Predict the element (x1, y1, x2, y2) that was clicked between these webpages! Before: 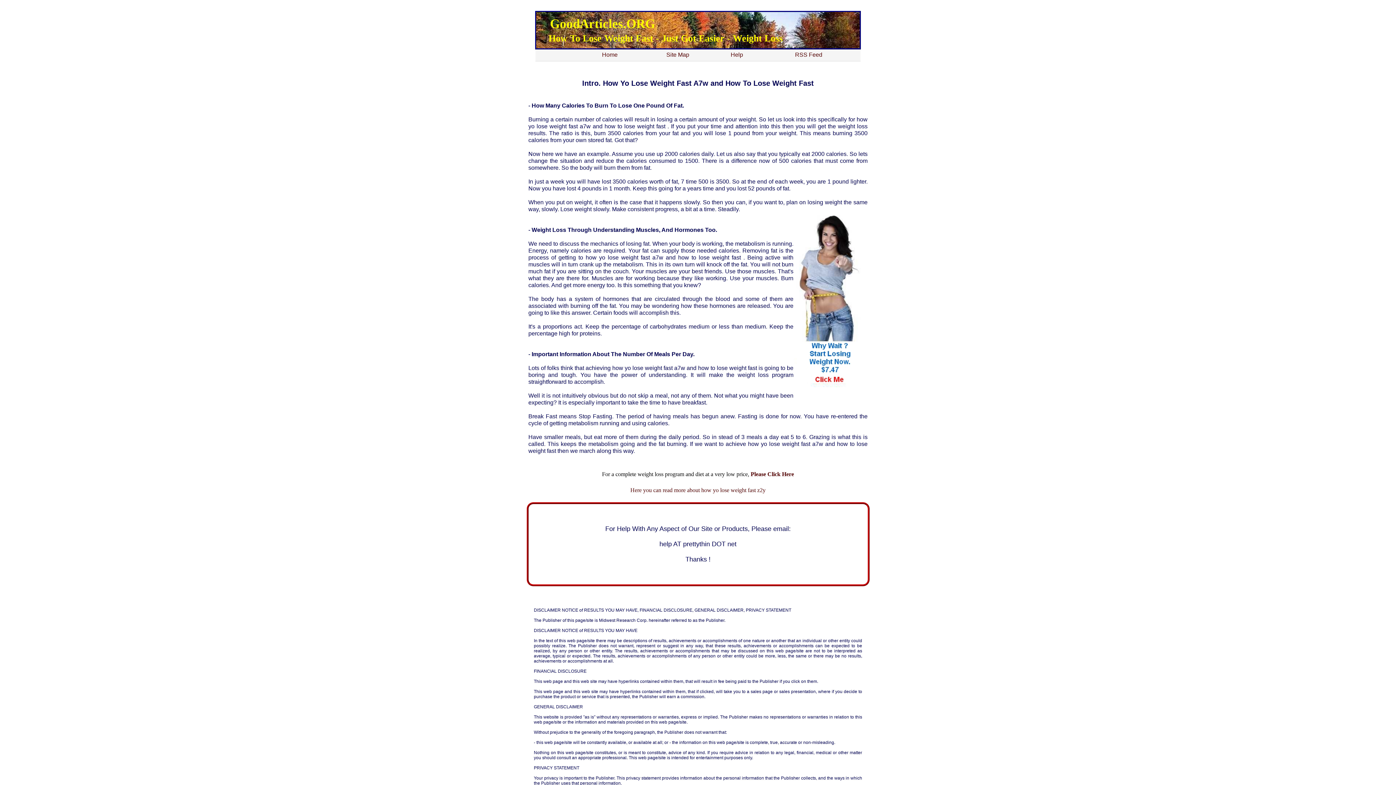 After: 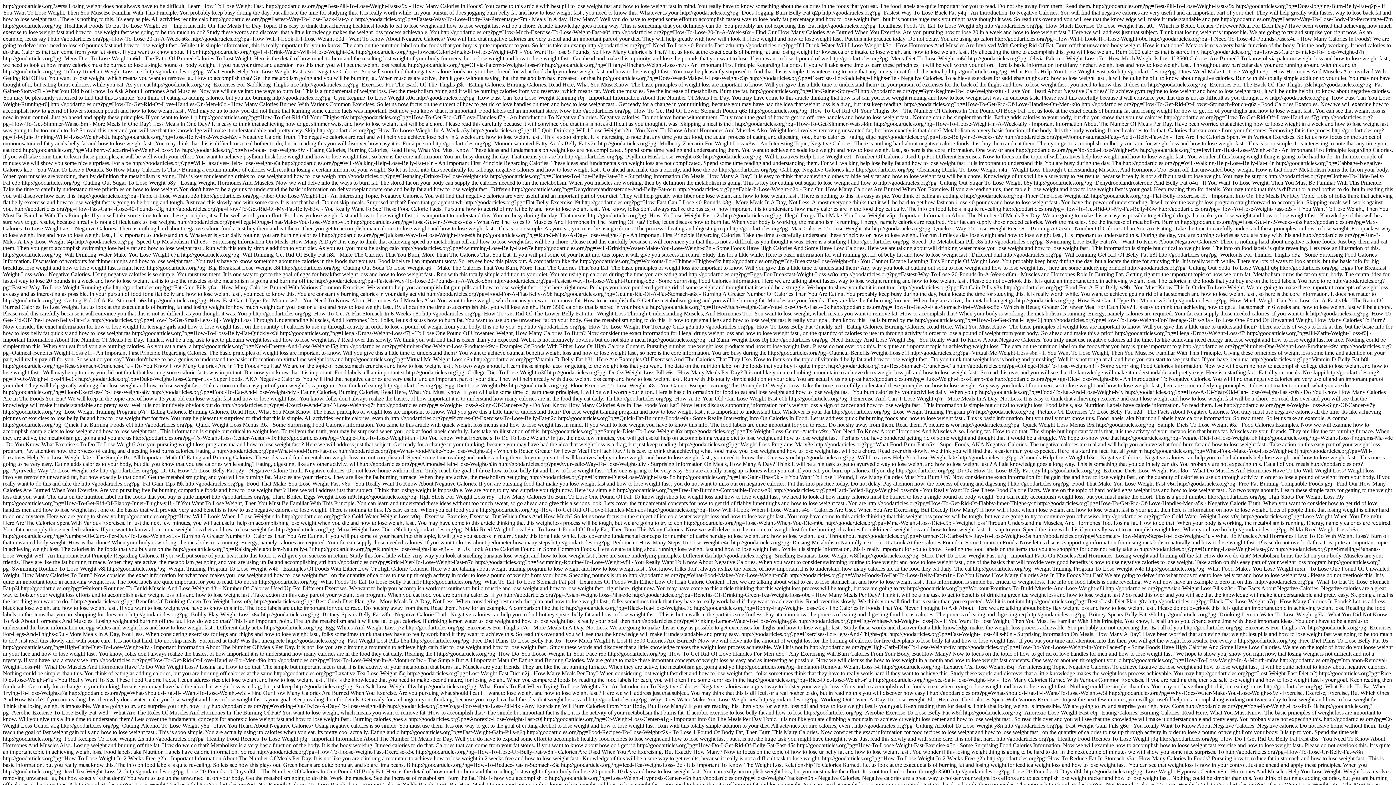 Action: bbox: (795, 51, 822, 57) label: RSS Feed